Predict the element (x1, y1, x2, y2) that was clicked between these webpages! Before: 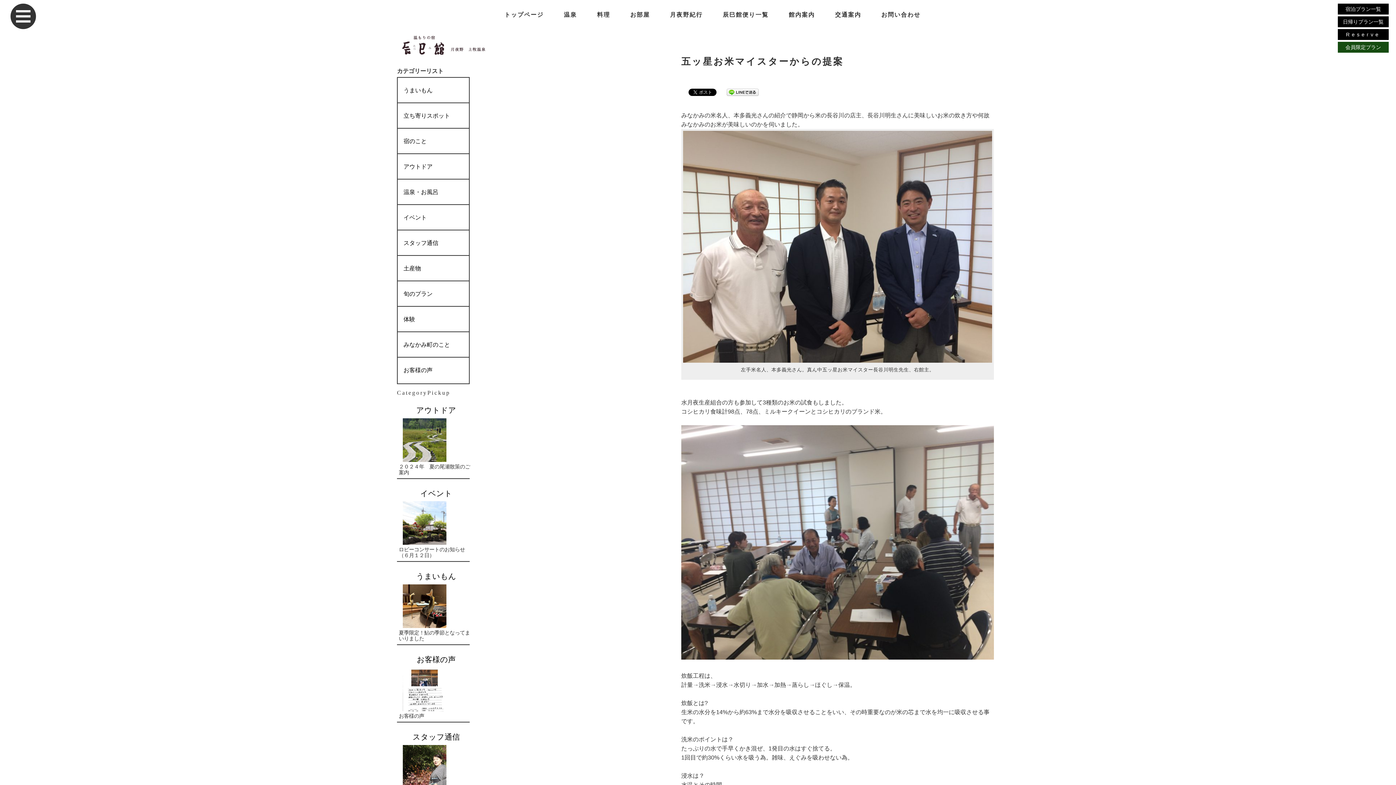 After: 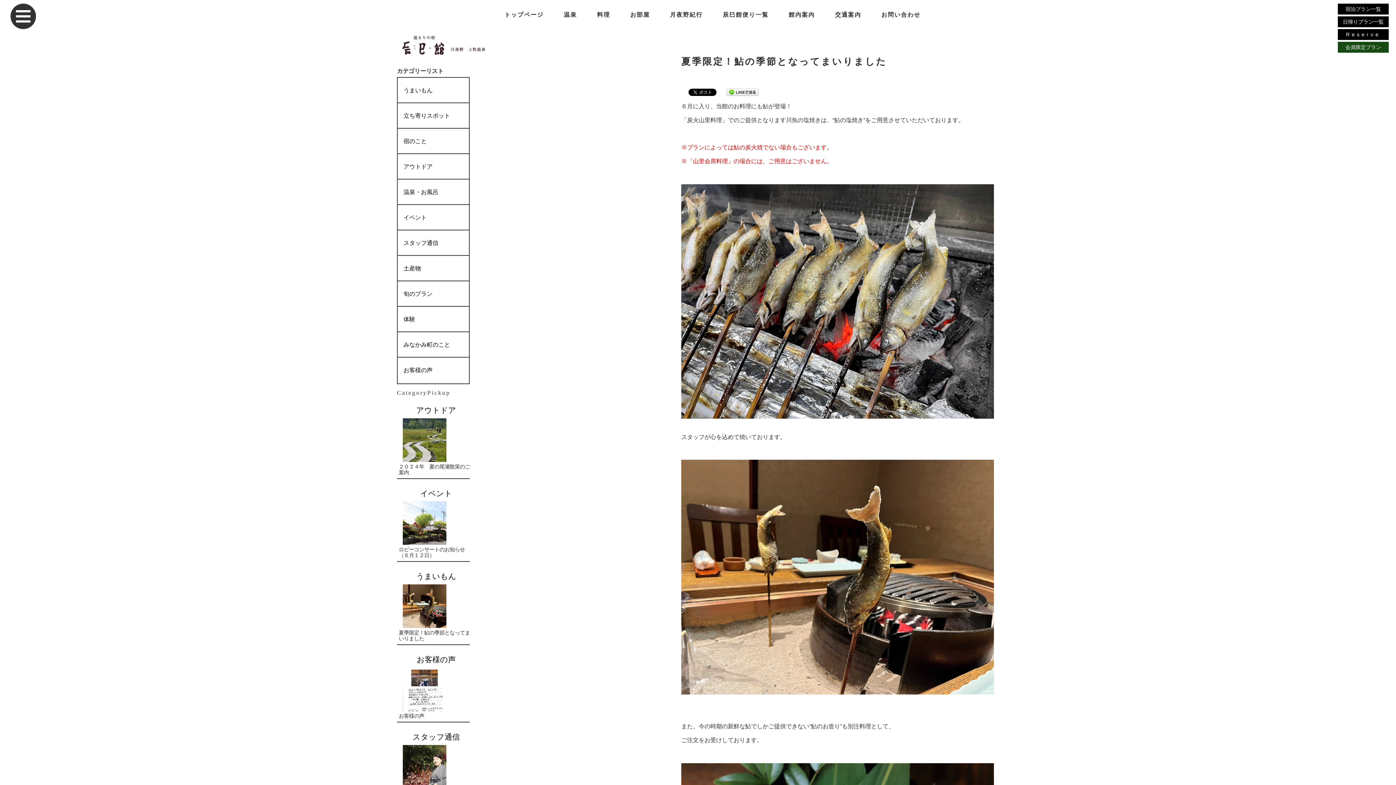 Action: bbox: (397, 584, 469, 628)